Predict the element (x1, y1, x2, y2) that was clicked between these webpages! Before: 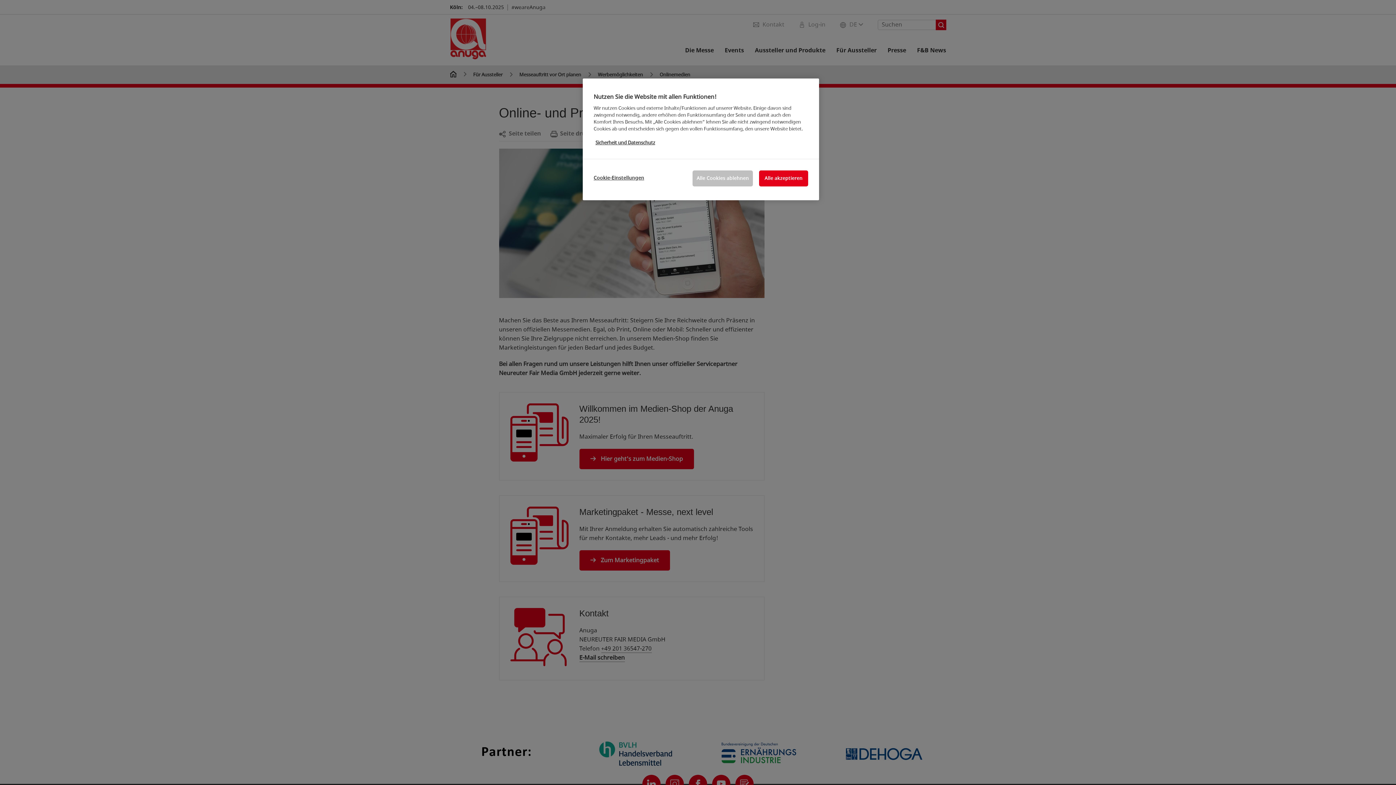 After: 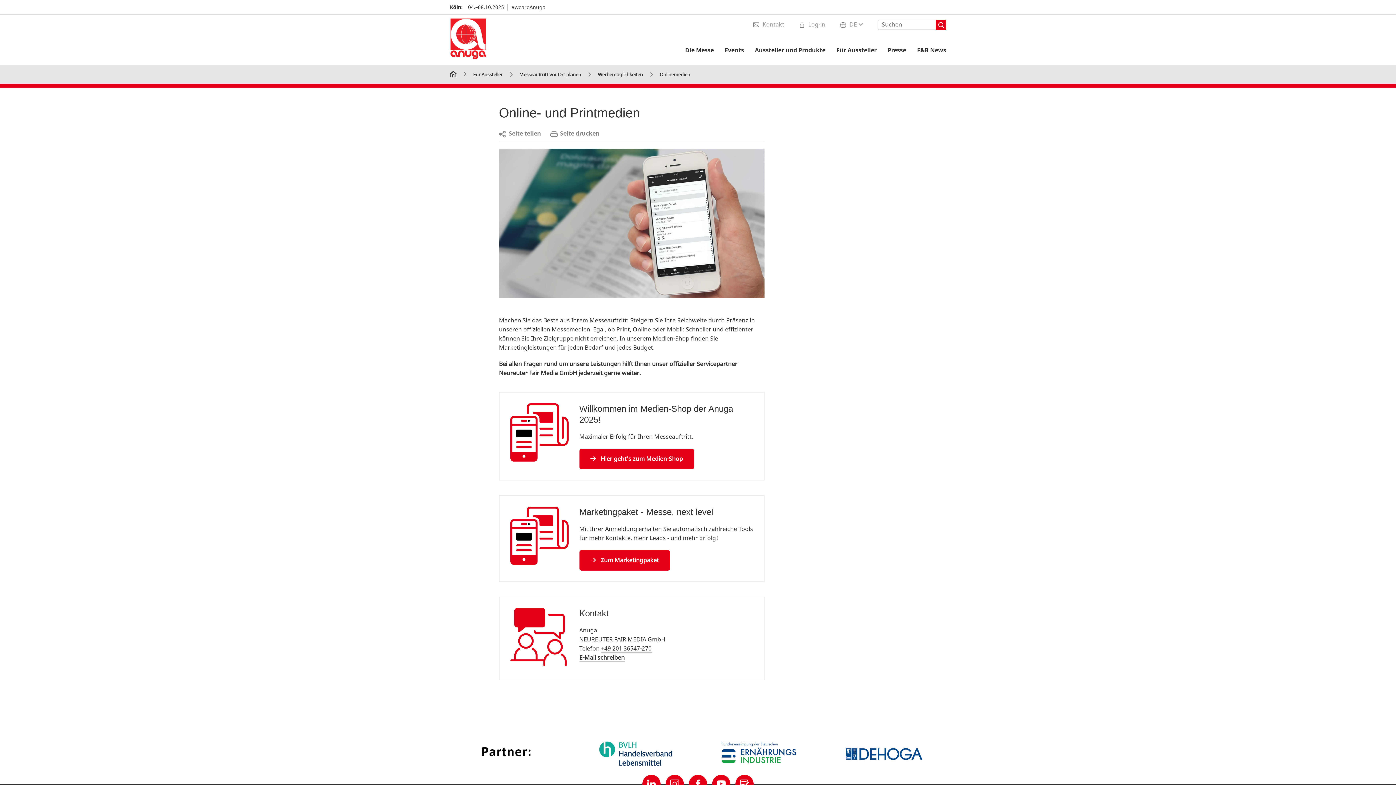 Action: bbox: (692, 170, 753, 186) label: Alle Cookies ablehnen